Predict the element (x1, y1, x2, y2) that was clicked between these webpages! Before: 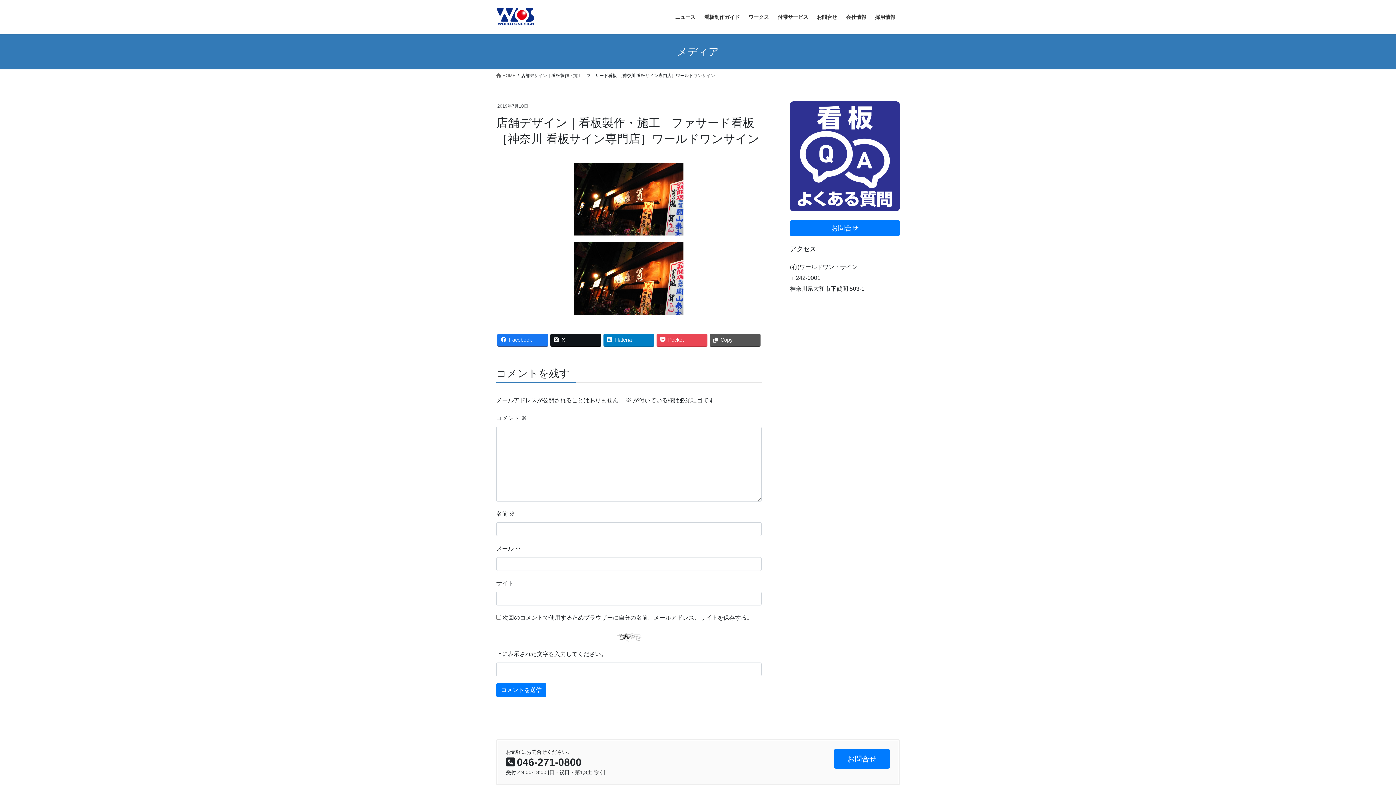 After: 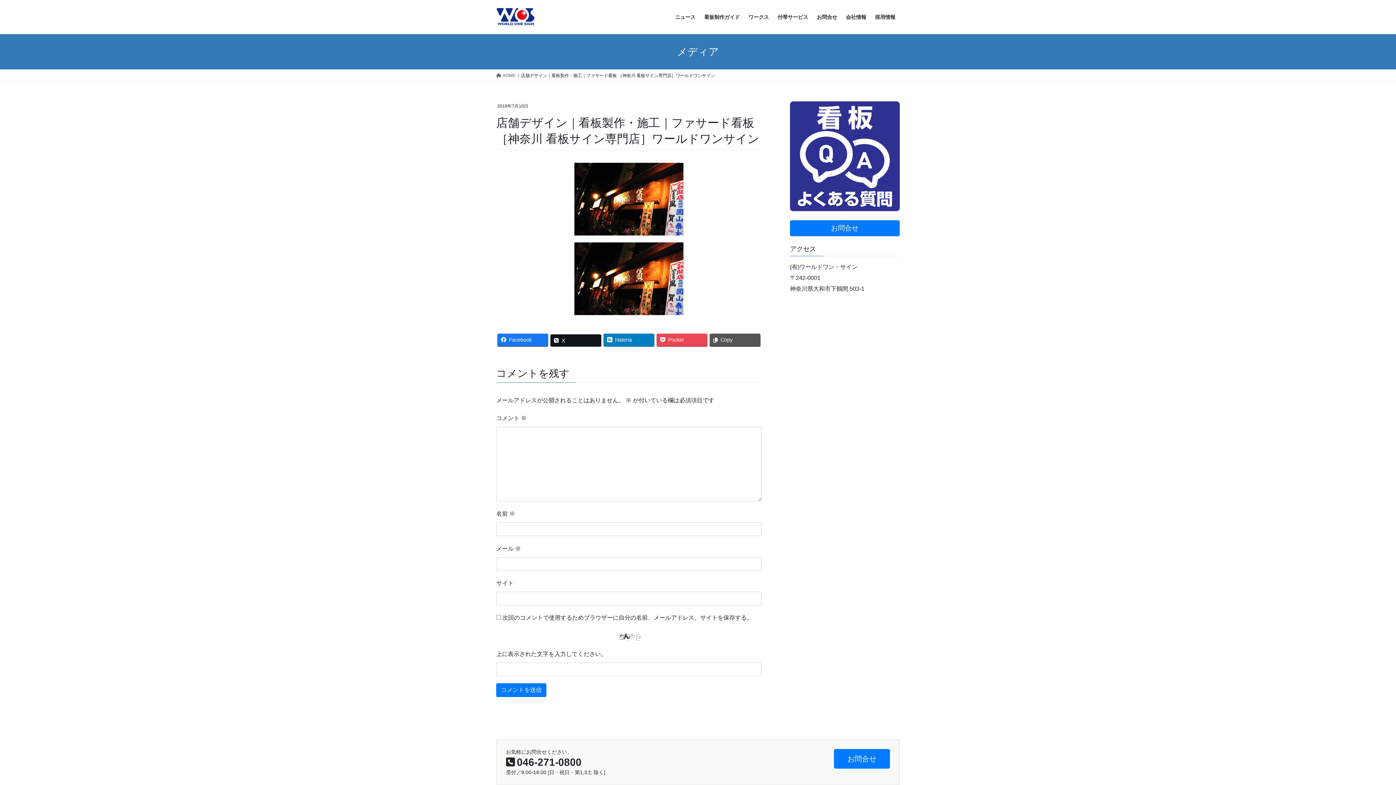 Action: bbox: (550, 333, 601, 346) label: X